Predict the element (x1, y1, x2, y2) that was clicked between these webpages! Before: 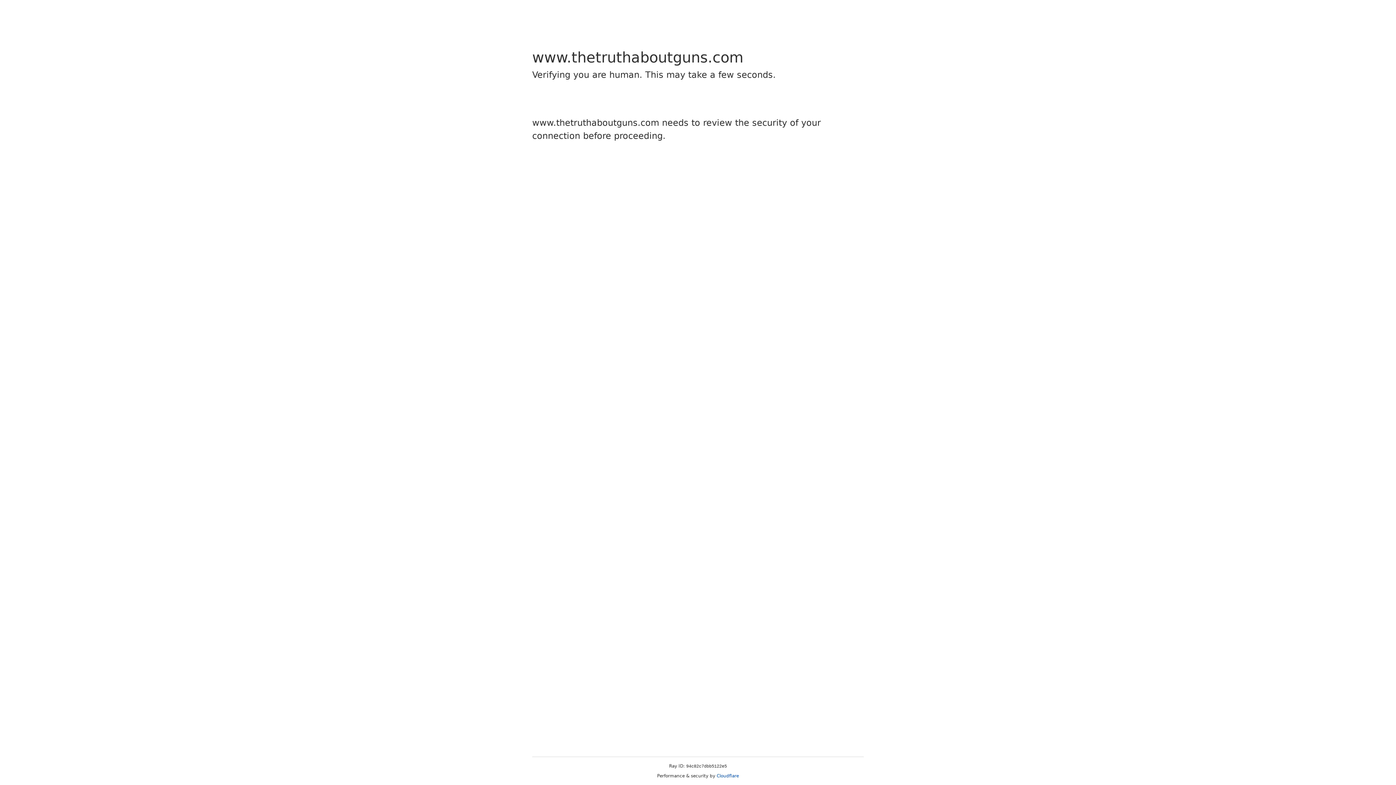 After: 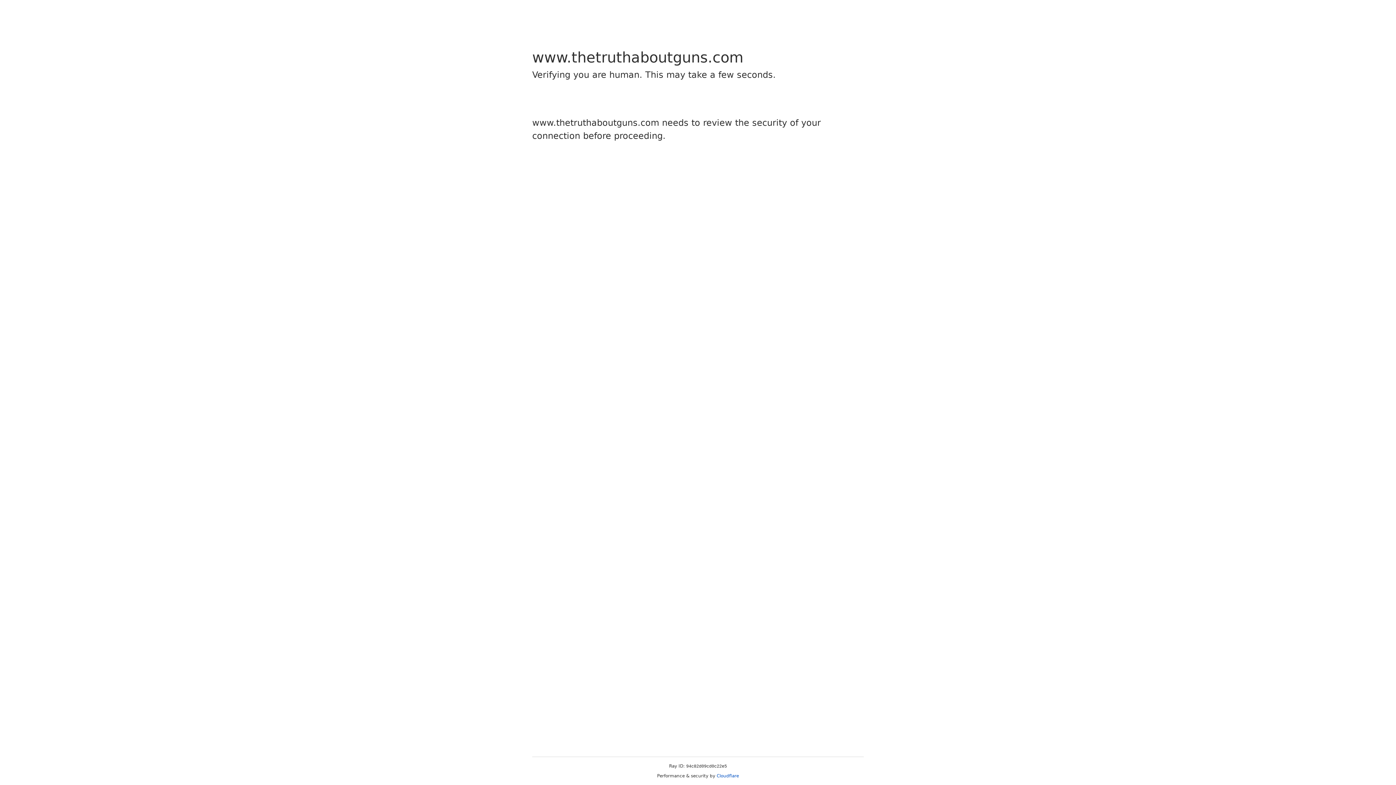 Action: bbox: (716, 773, 739, 778) label: Cloudflare